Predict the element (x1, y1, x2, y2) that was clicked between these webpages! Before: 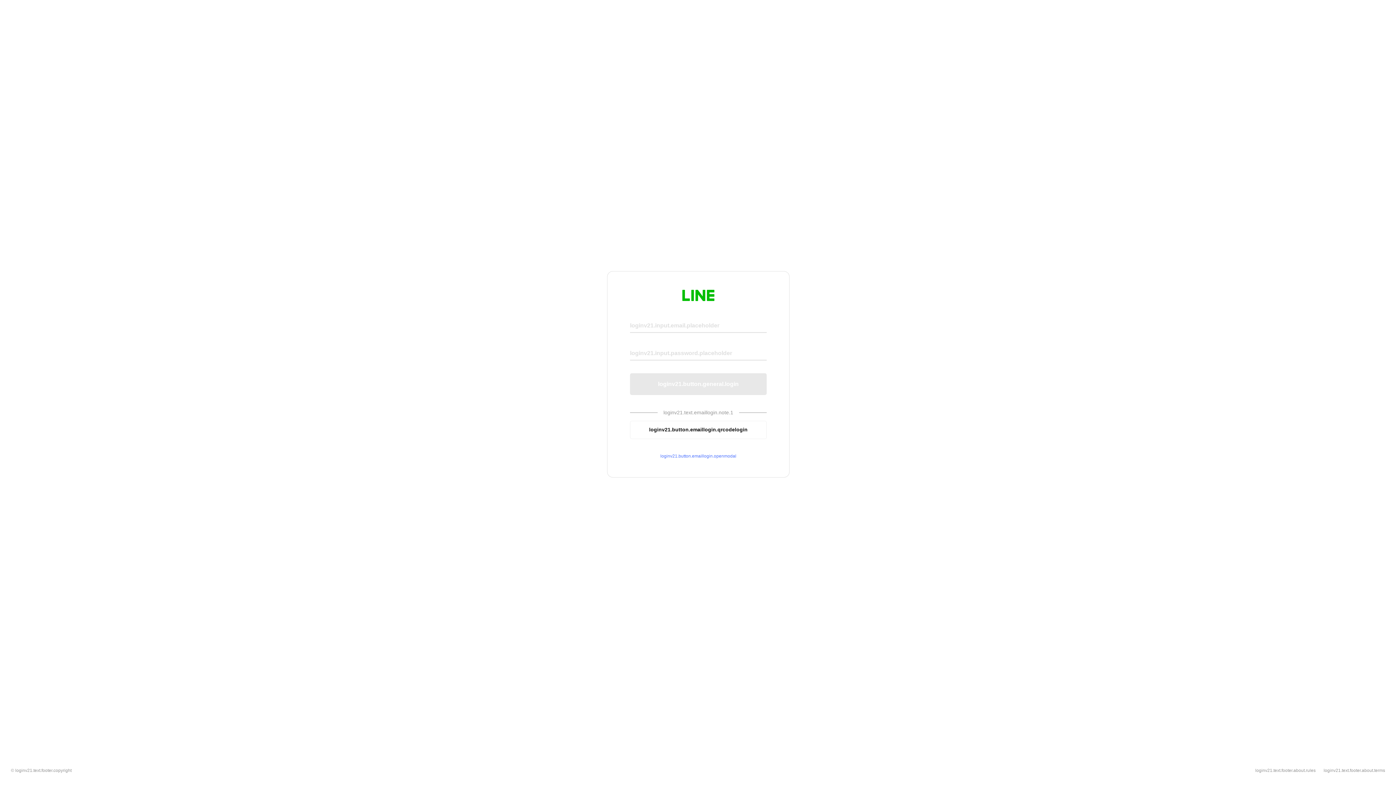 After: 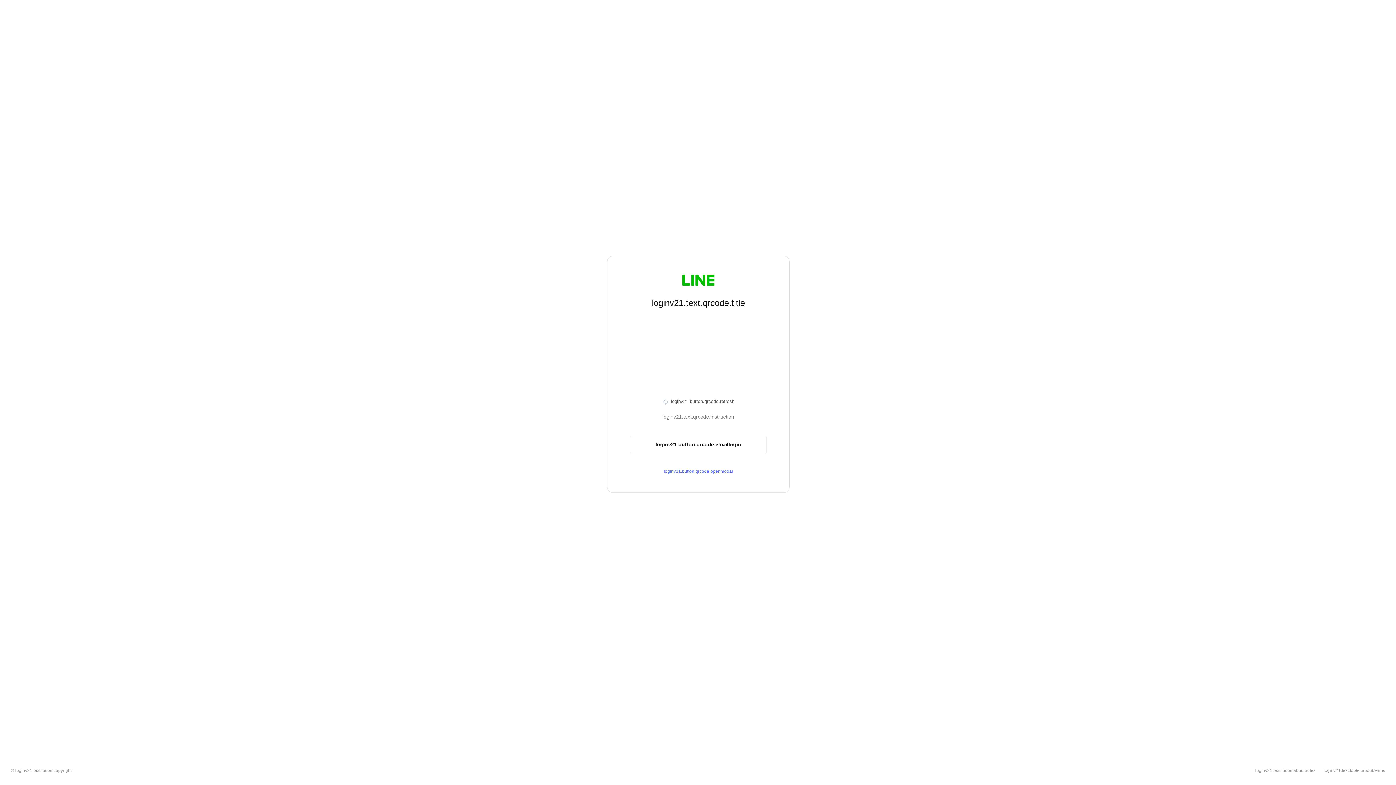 Action: label: loginv21.button.emaillogin.qrcodelogin bbox: (630, 420, 766, 439)